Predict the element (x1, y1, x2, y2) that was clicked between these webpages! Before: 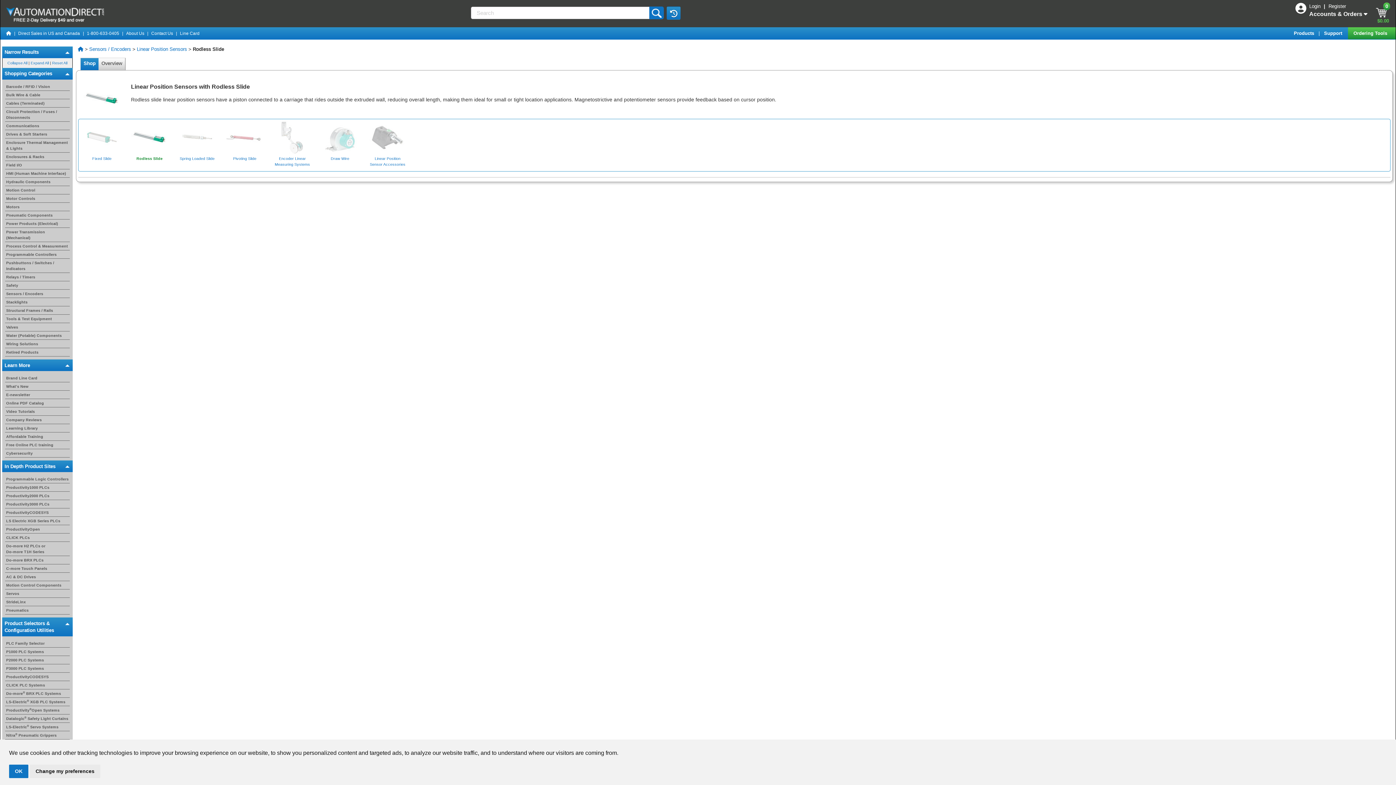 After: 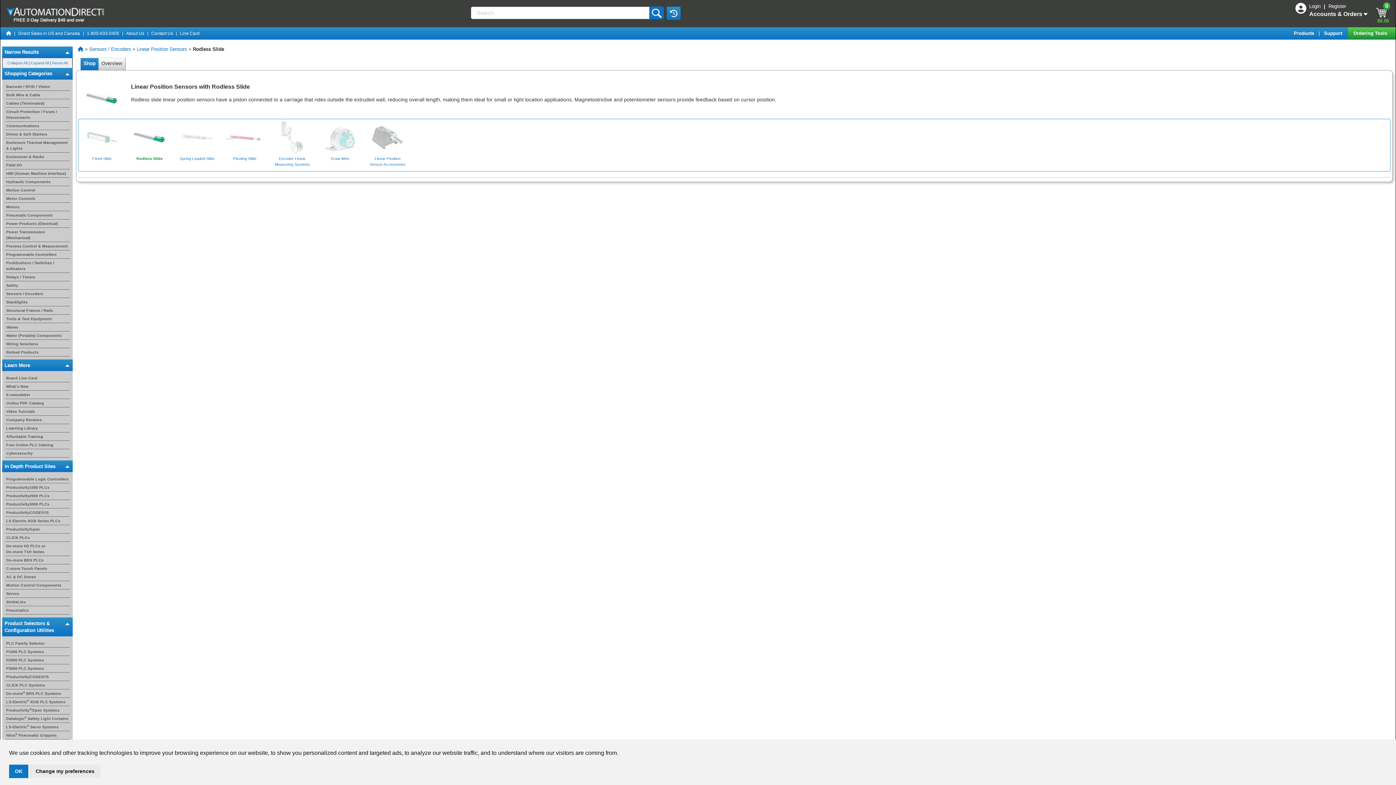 Action: label: Expand All bbox: (30, 60, 48, 65)